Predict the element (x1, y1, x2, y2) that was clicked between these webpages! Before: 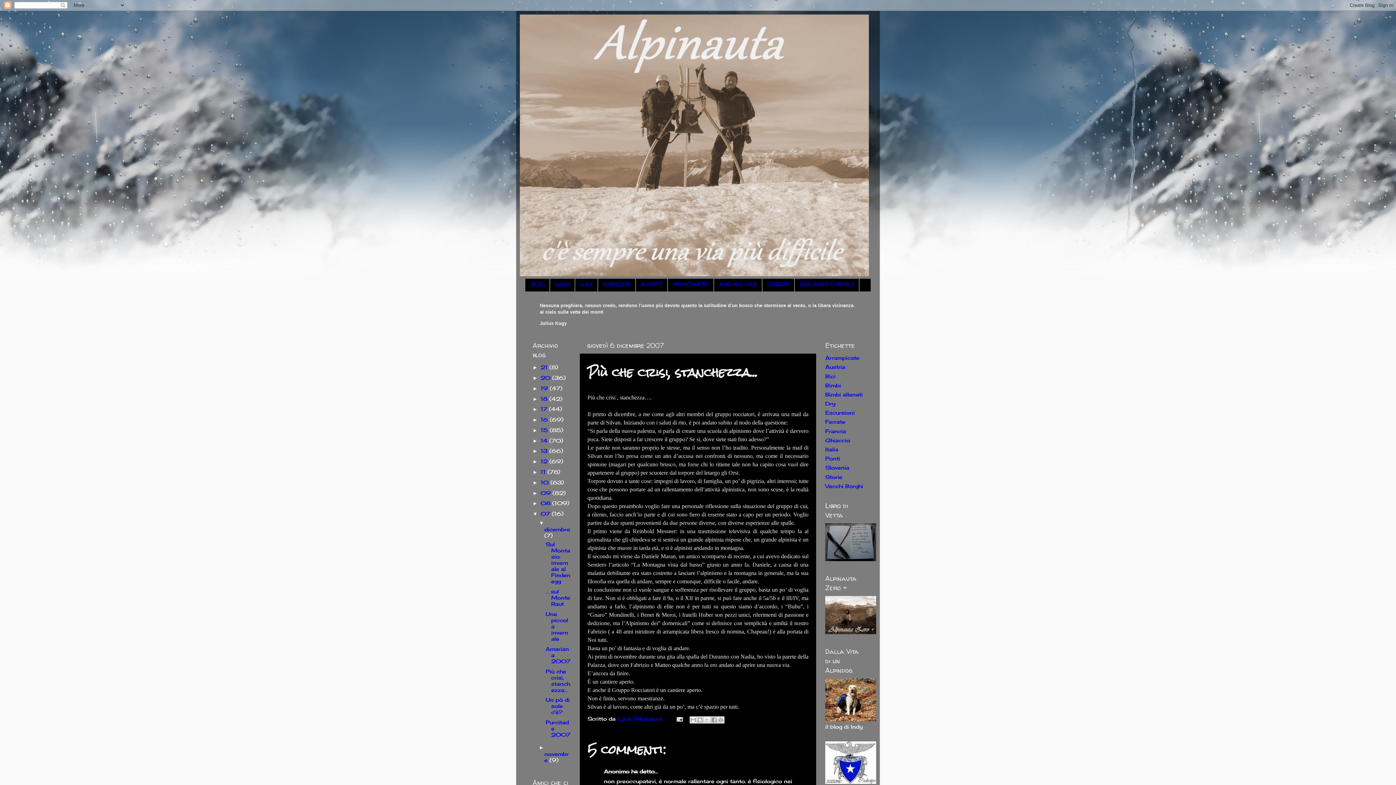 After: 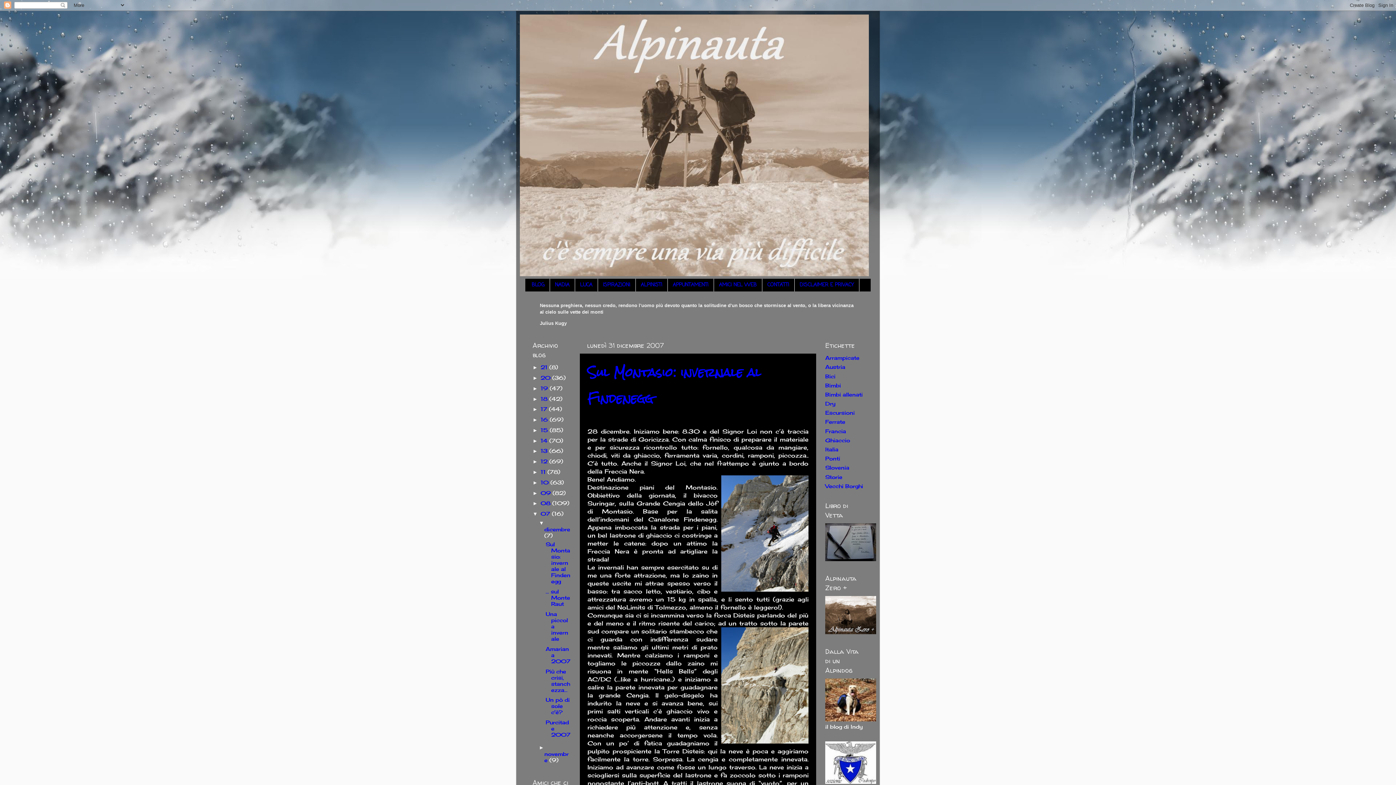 Action: label: dicembre  bbox: (544, 526, 570, 532)